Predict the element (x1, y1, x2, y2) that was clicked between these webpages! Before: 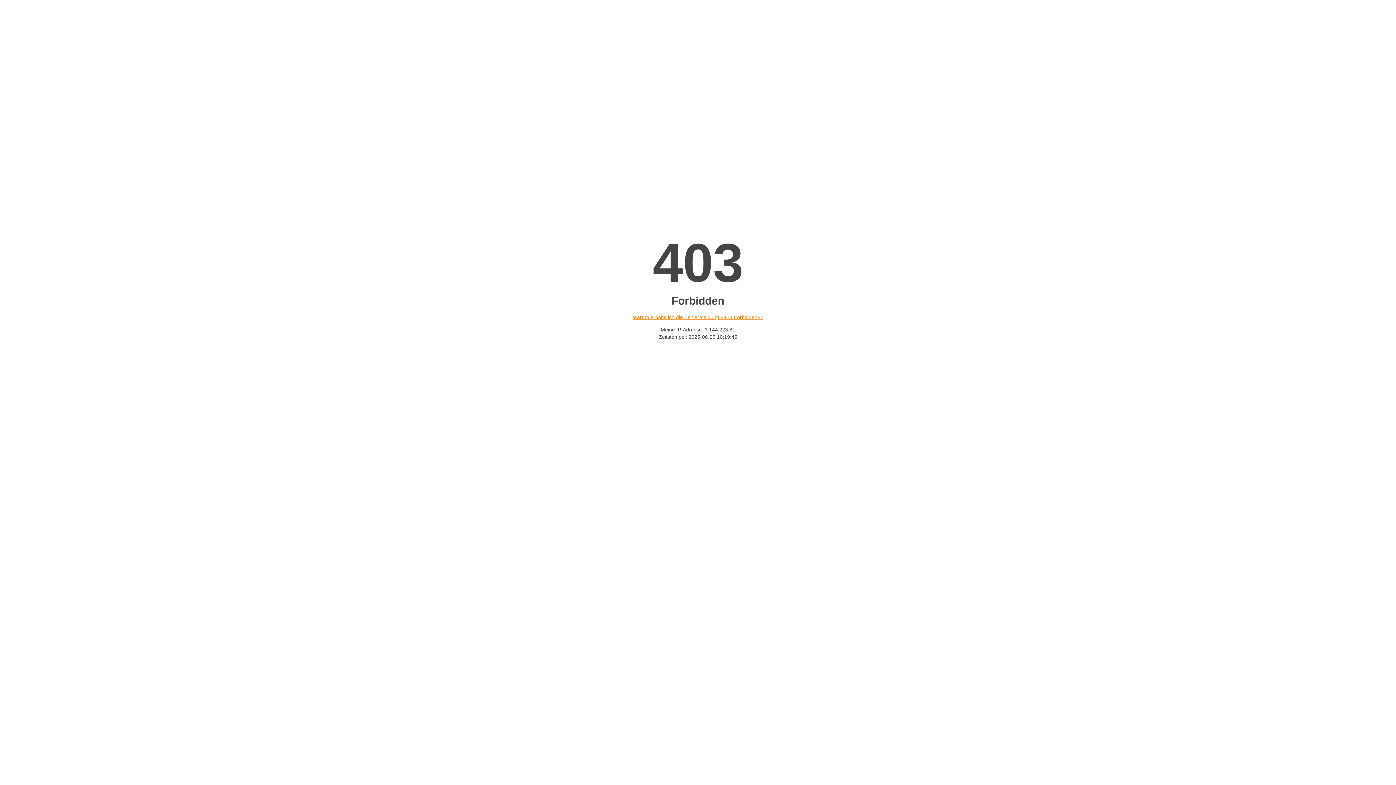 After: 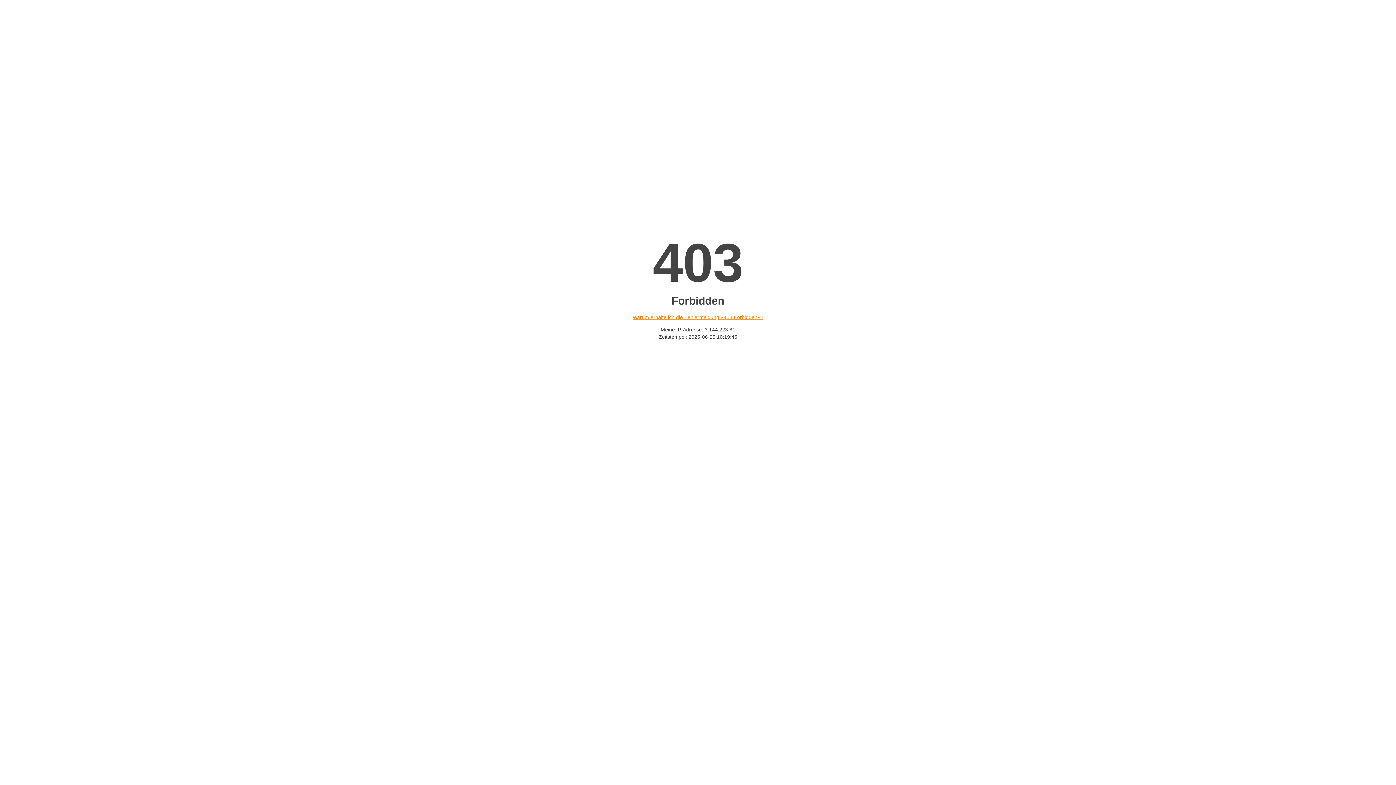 Action: label: Warum erhalte ich die Fehlermeldung «403 Forbidden»? bbox: (632, 314, 763, 320)